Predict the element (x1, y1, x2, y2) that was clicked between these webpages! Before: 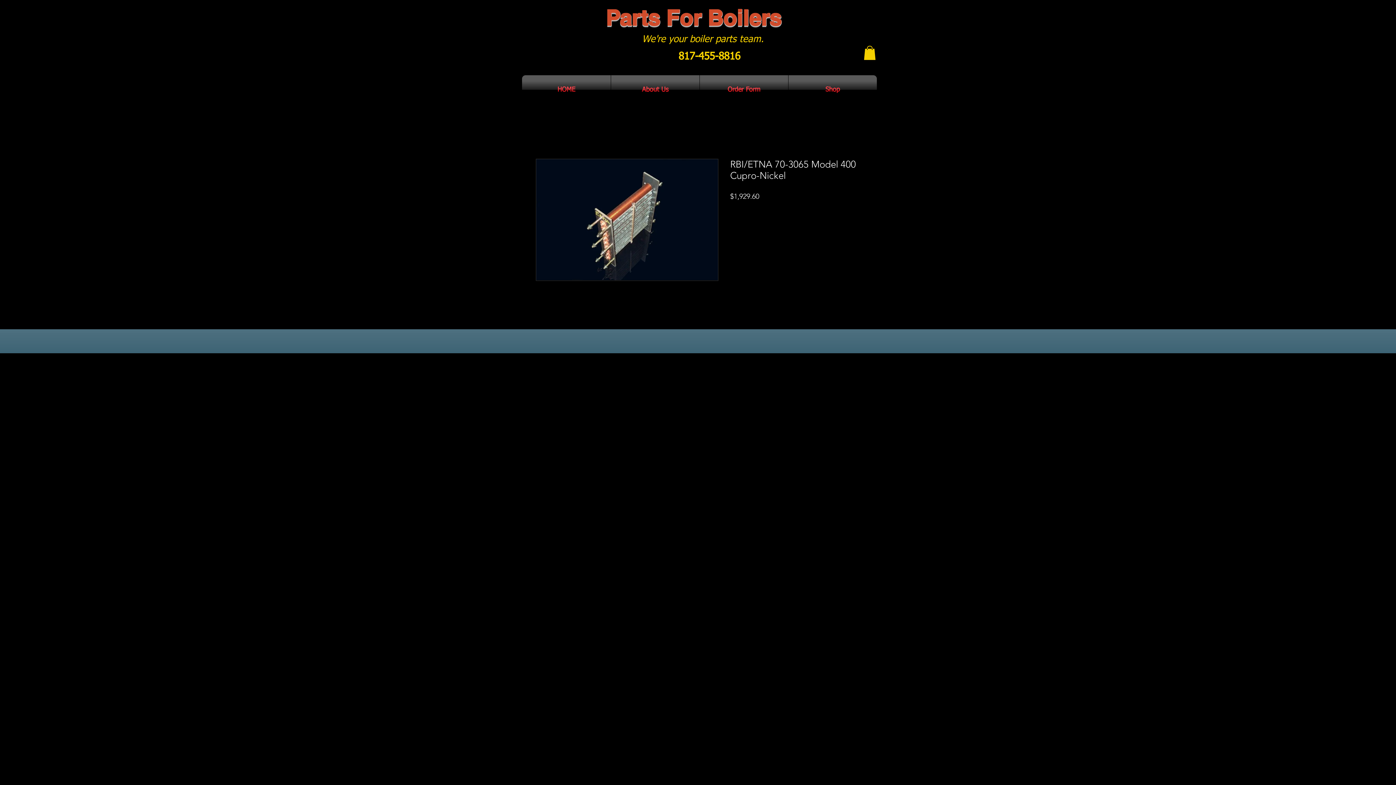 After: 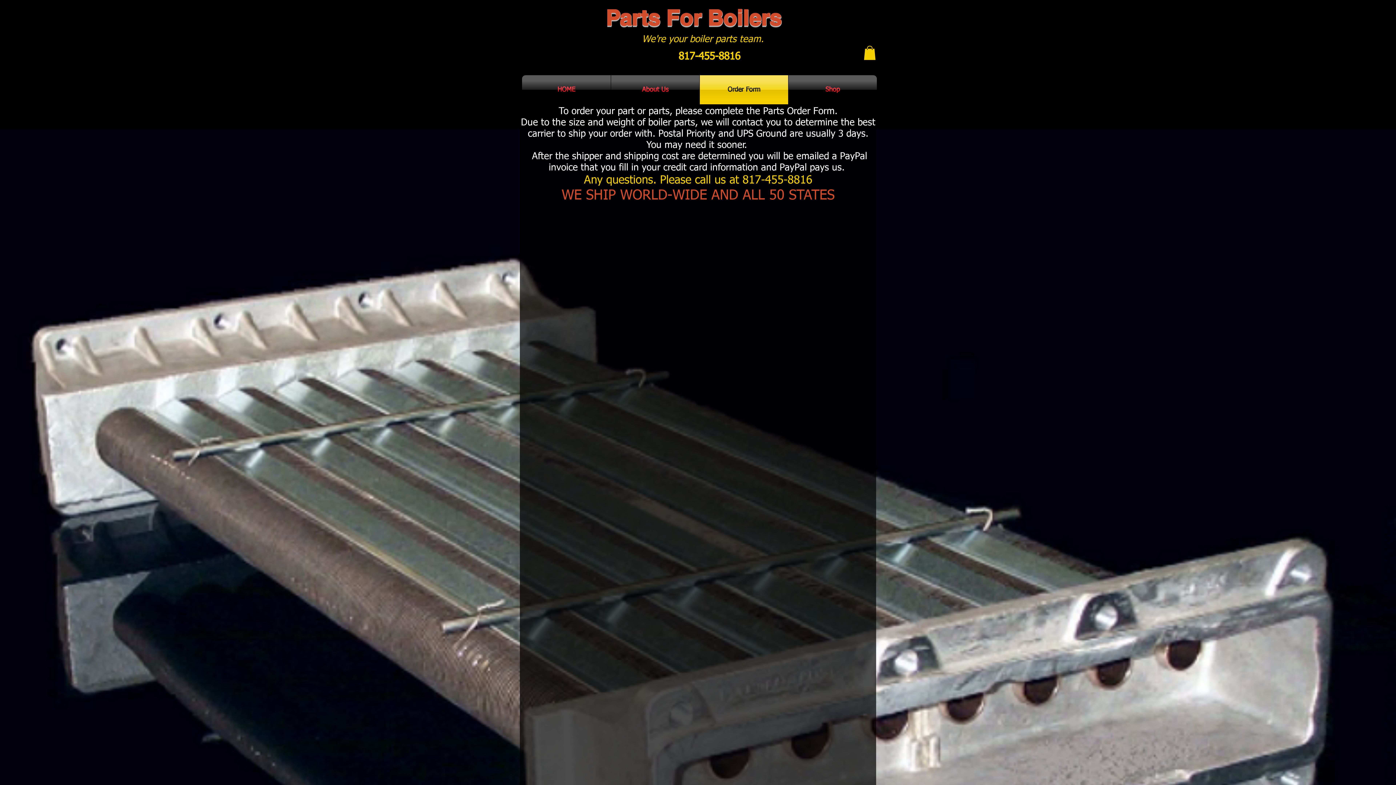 Action: label: Order Form bbox: (700, 75, 788, 104)